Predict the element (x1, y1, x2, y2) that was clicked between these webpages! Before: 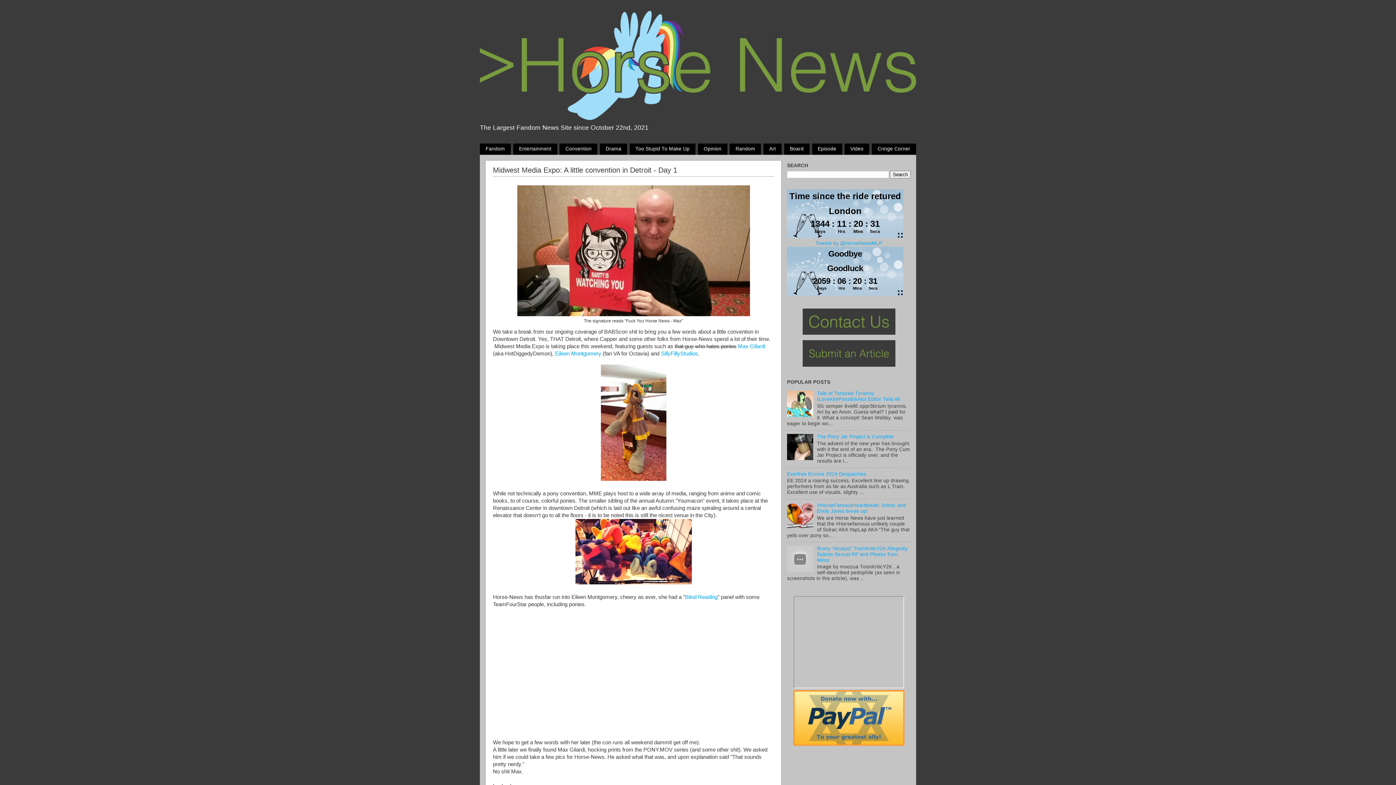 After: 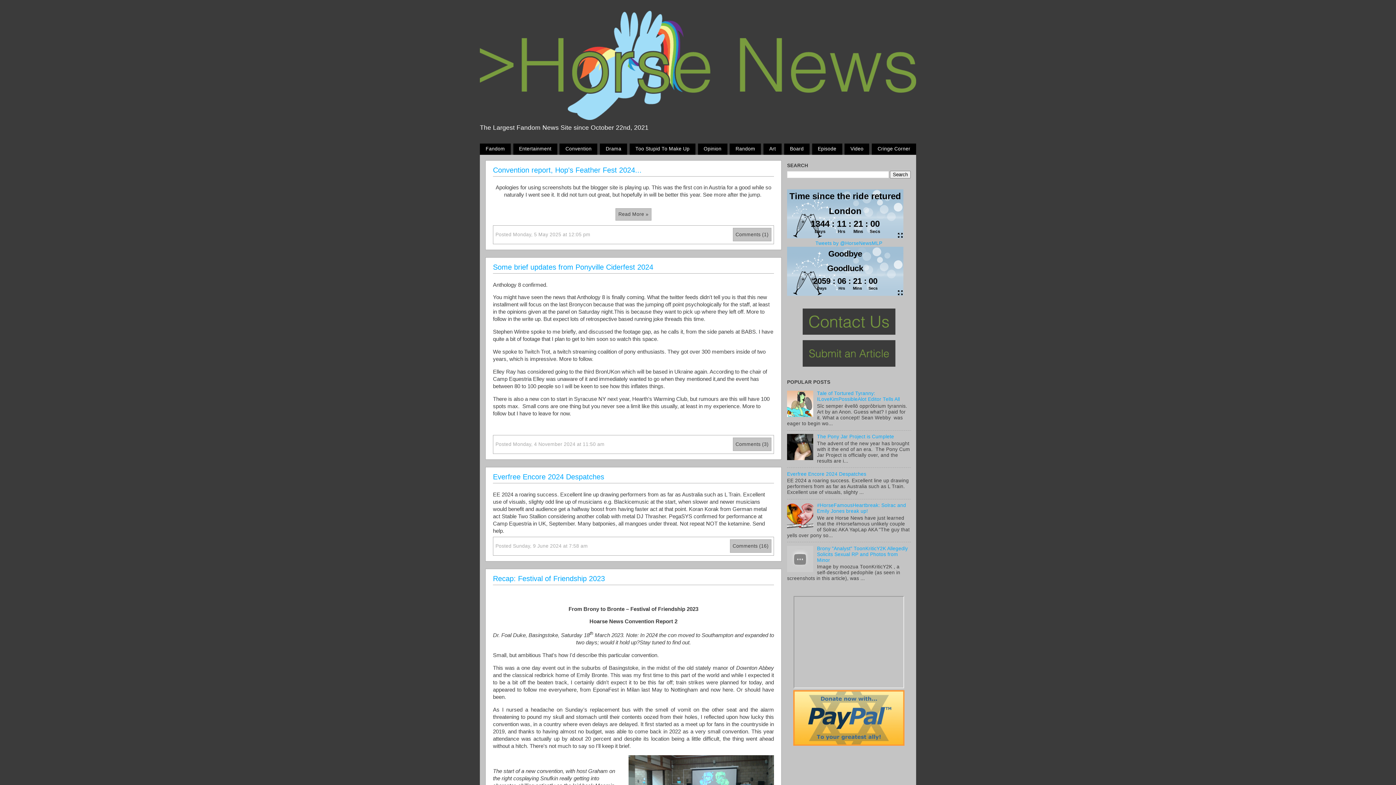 Action: bbox: (480, 10, 916, 120)